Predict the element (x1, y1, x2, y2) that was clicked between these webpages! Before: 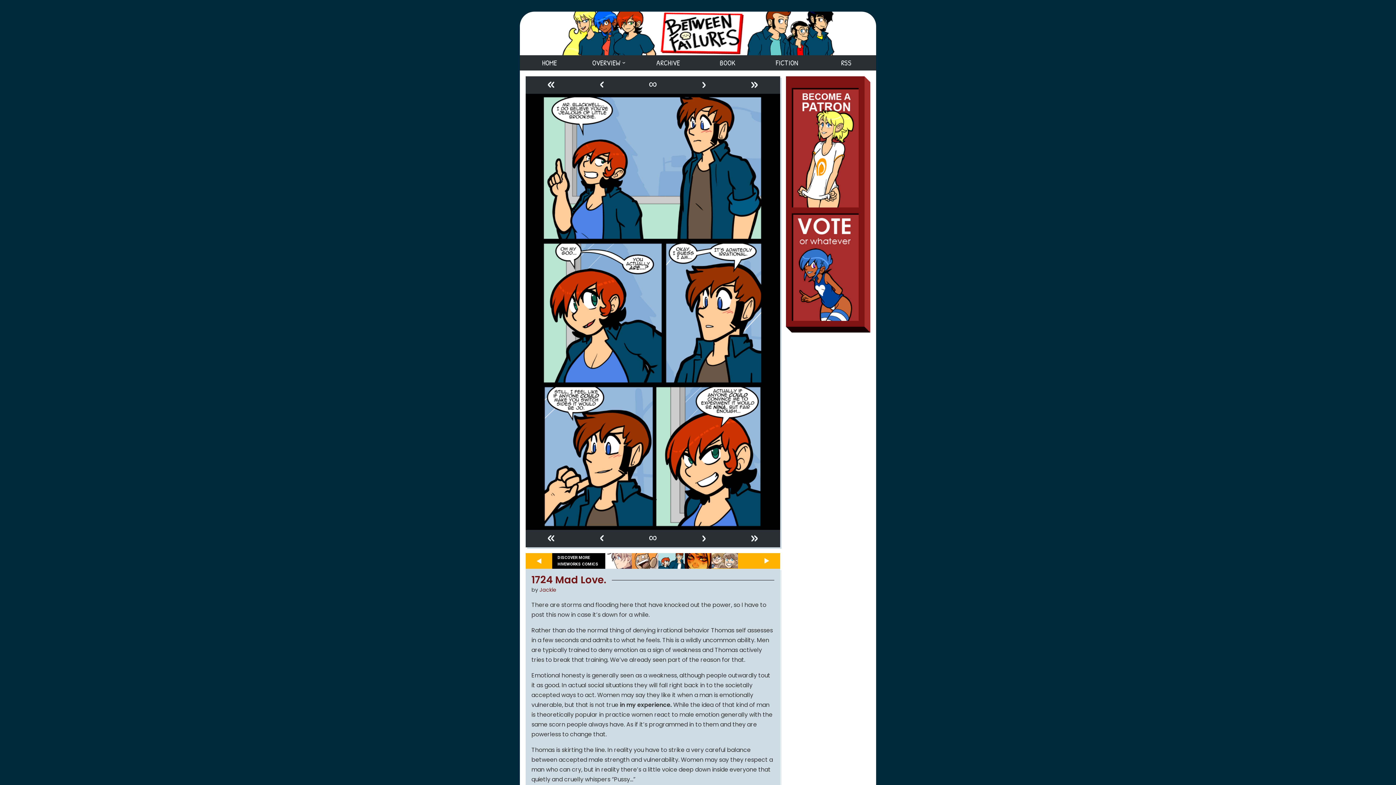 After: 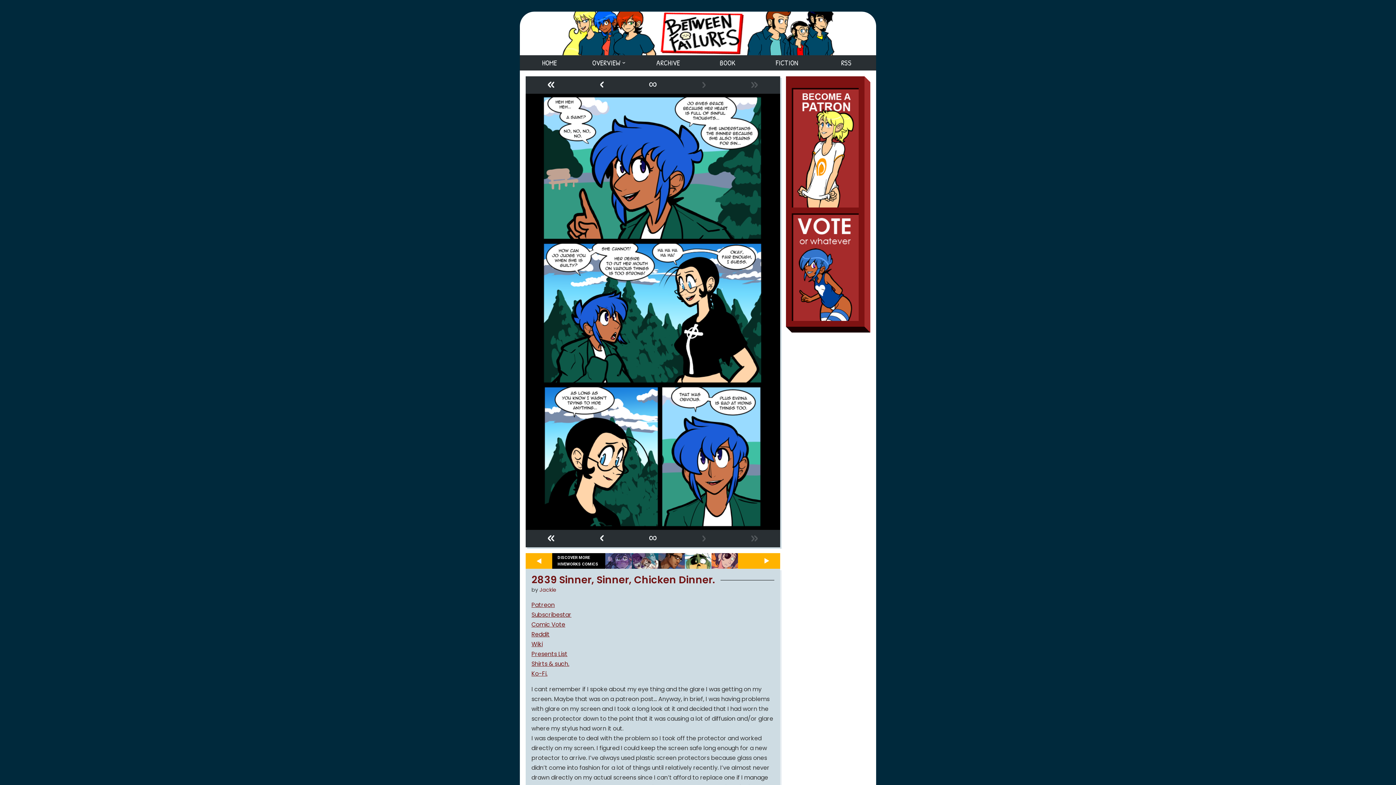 Action: label: » bbox: (746, 76, 763, 93)